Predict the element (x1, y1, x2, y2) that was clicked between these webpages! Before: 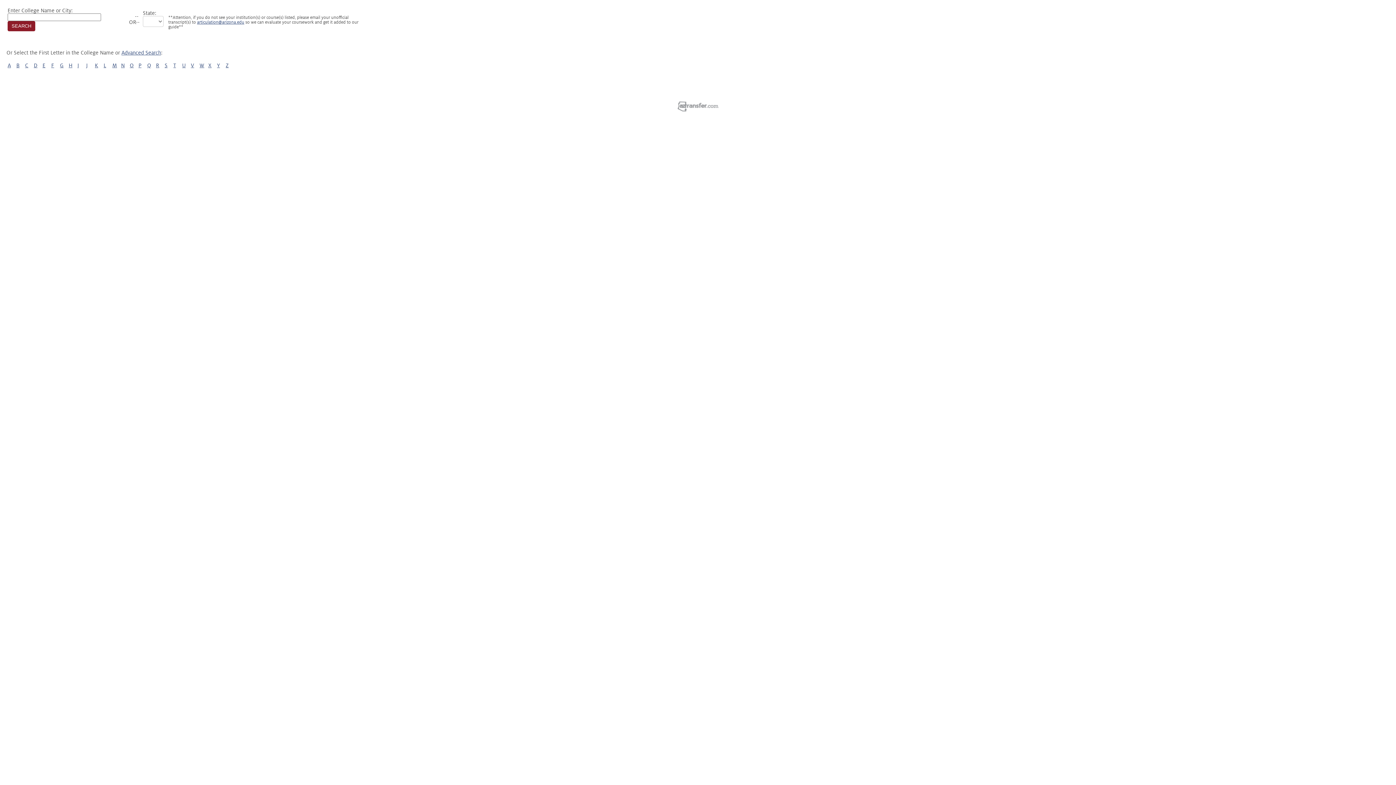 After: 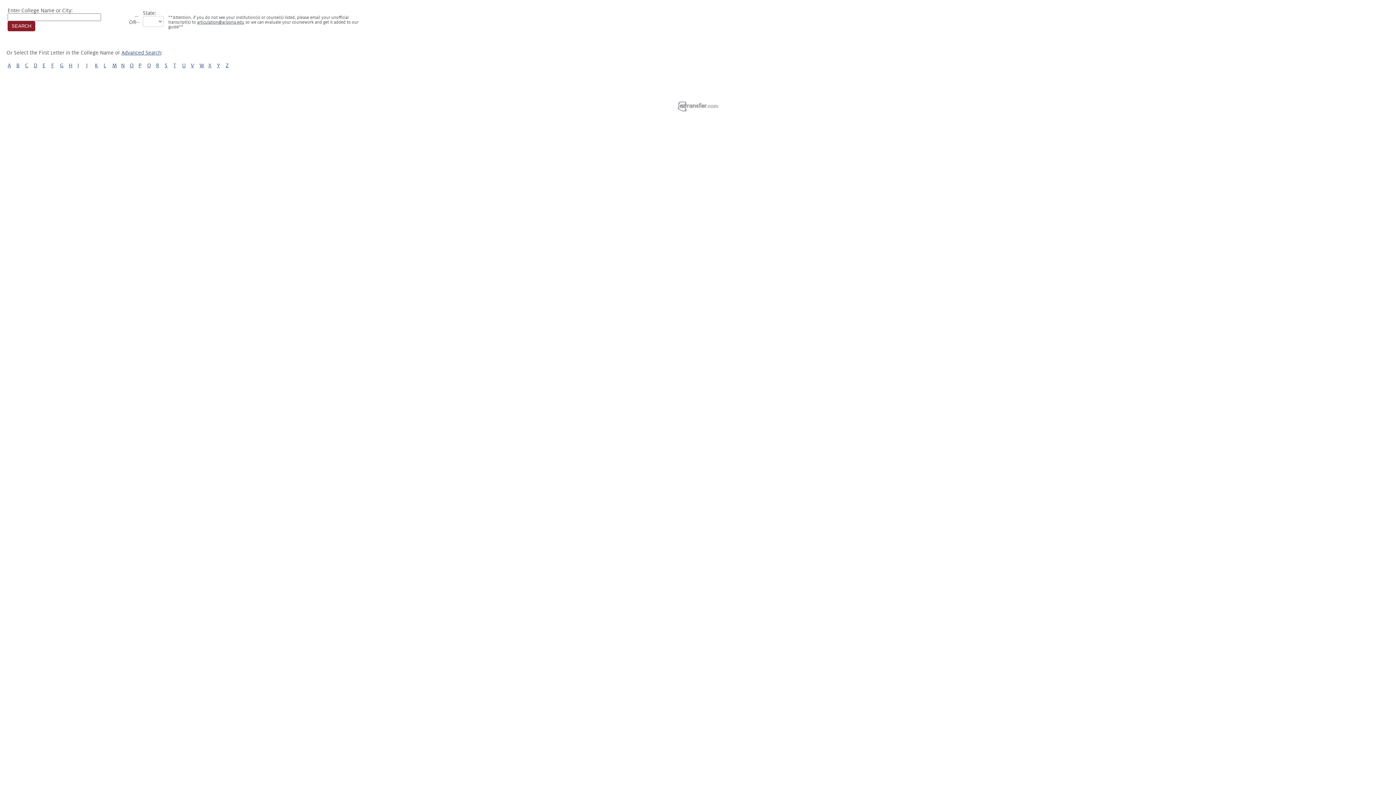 Action: bbox: (197, 20, 244, 24) label: articulation@arizona.edu